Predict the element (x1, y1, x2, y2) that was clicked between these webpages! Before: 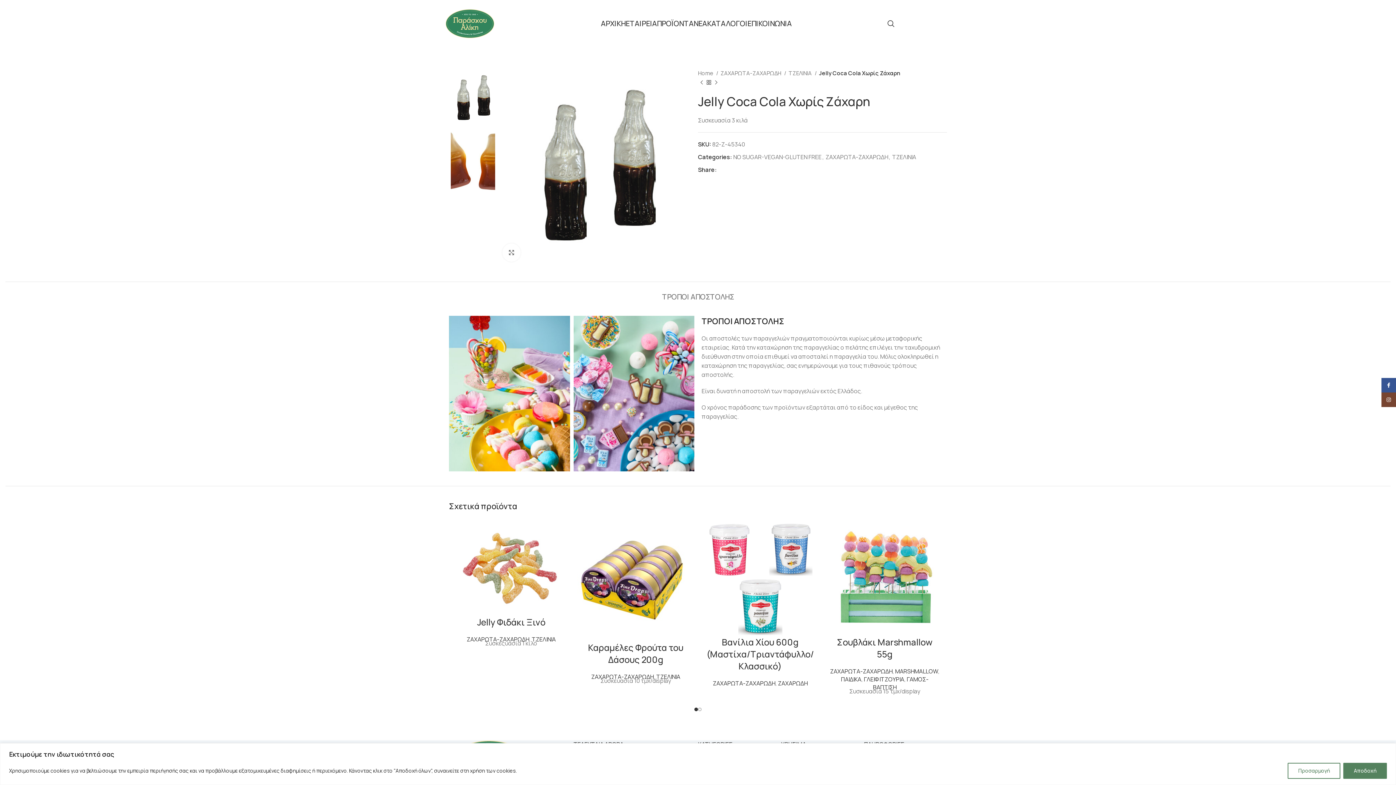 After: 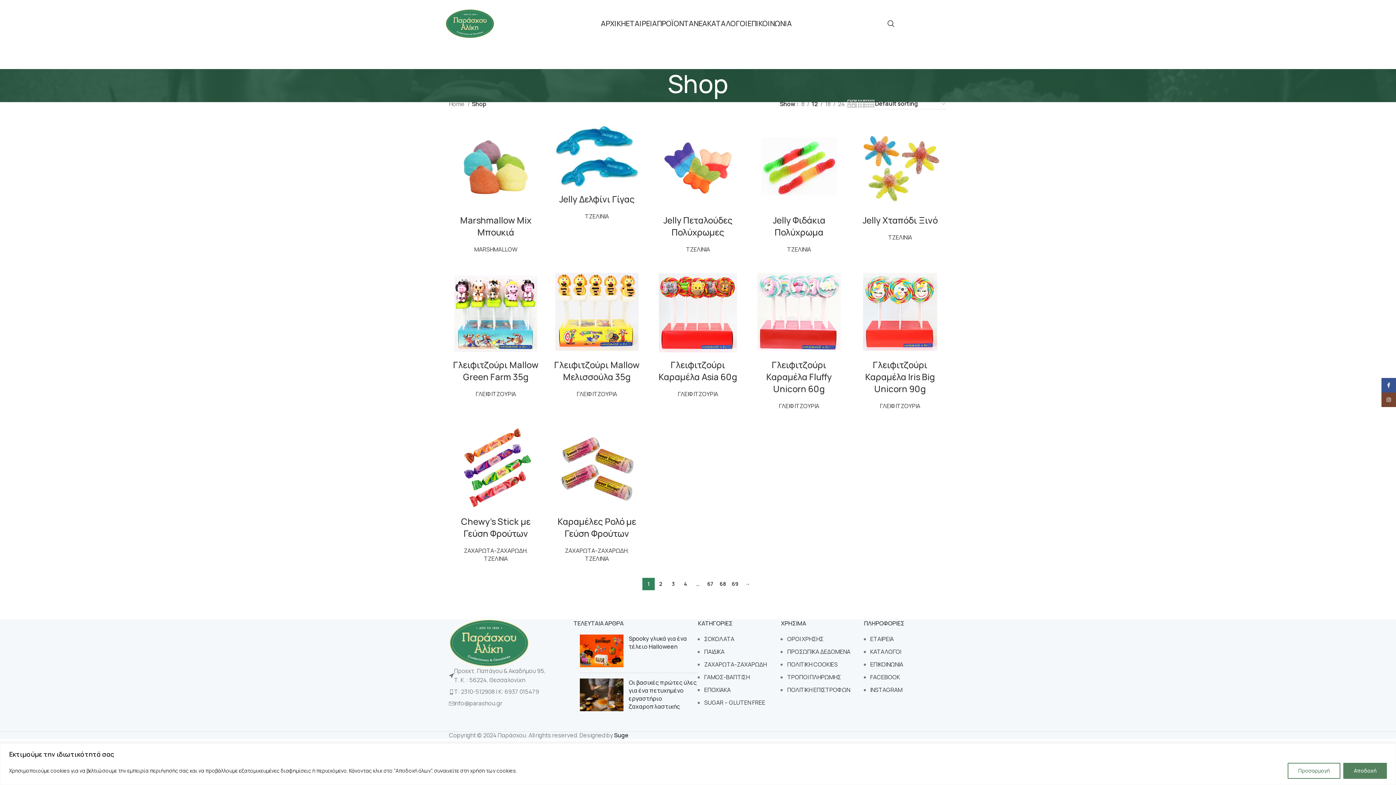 Action: bbox: (705, 79, 712, 86)